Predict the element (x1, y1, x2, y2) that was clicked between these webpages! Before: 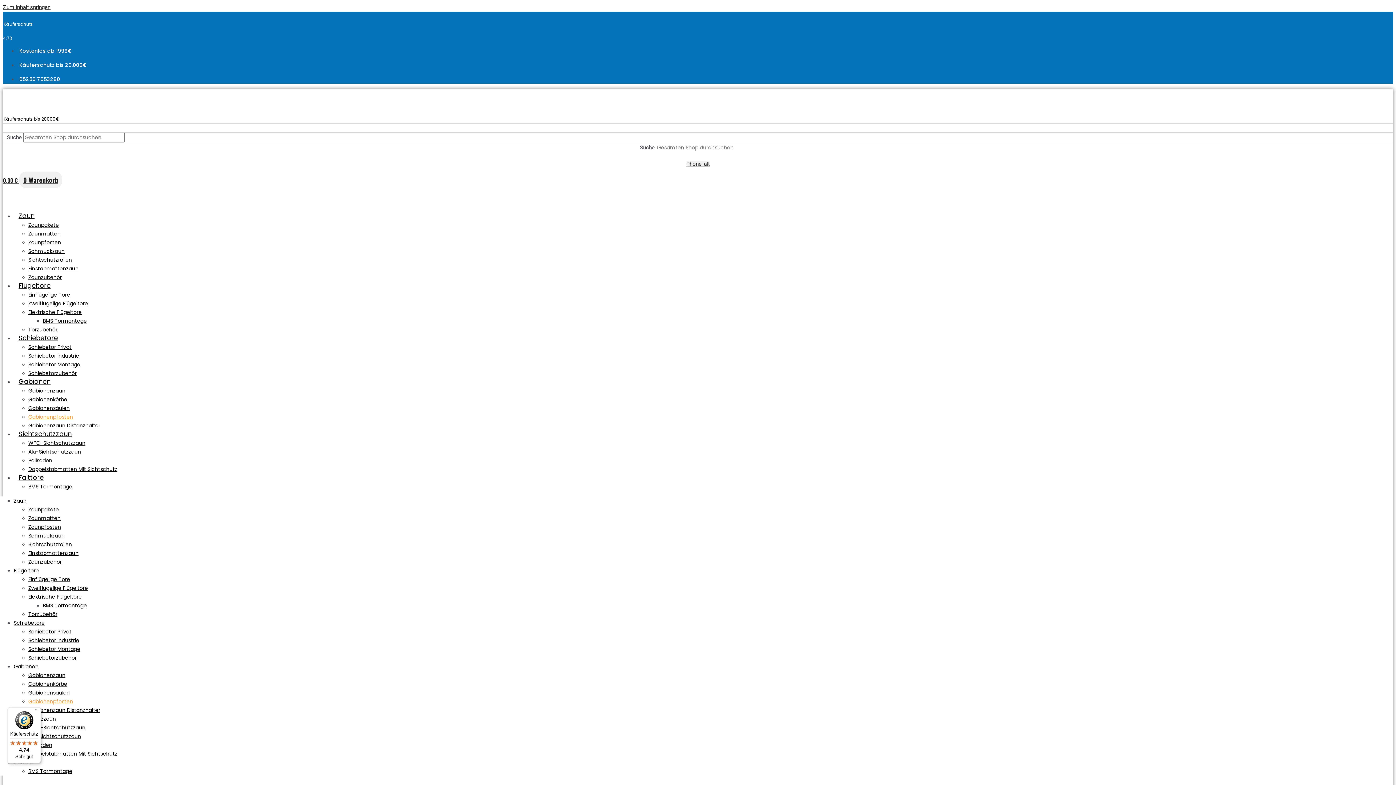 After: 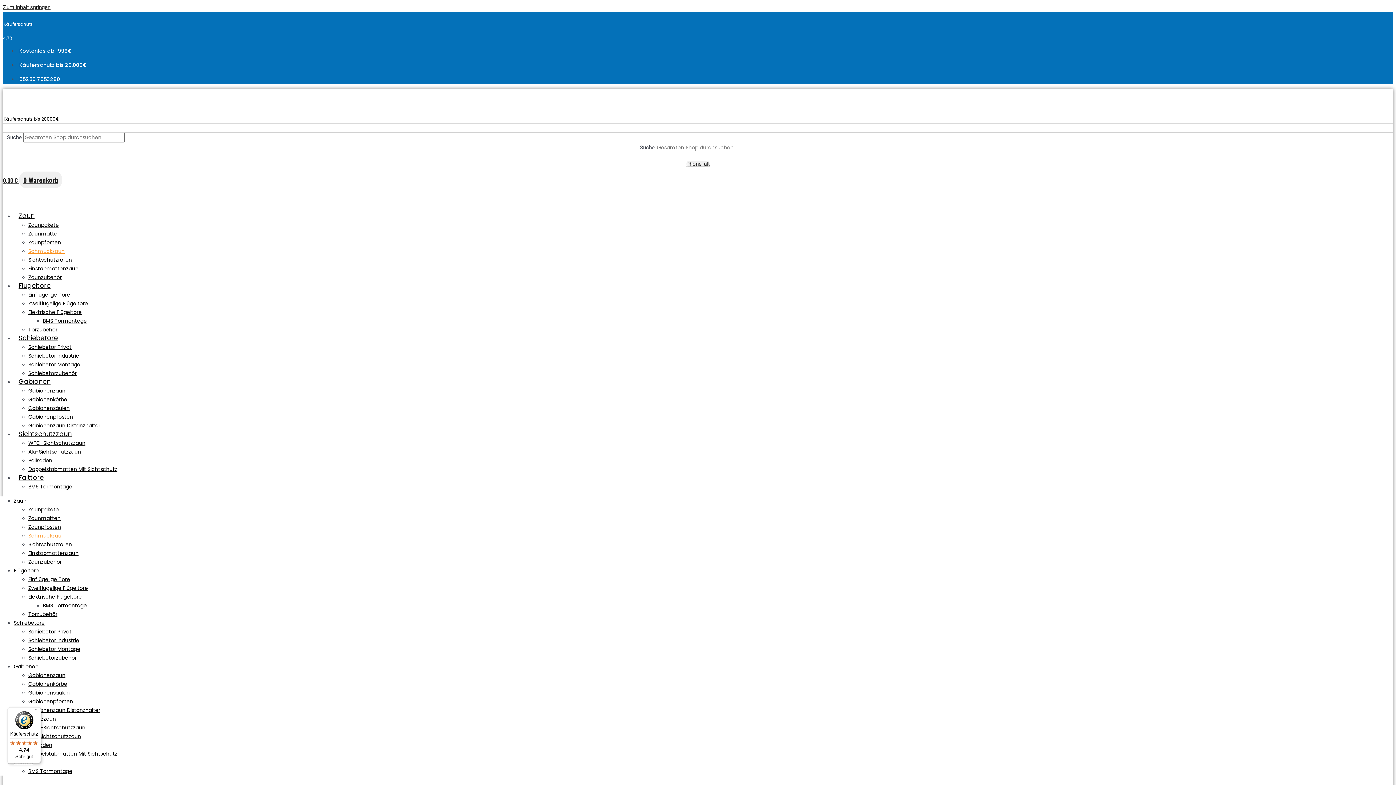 Action: label: Schmuckzaun bbox: (28, 247, 64, 254)